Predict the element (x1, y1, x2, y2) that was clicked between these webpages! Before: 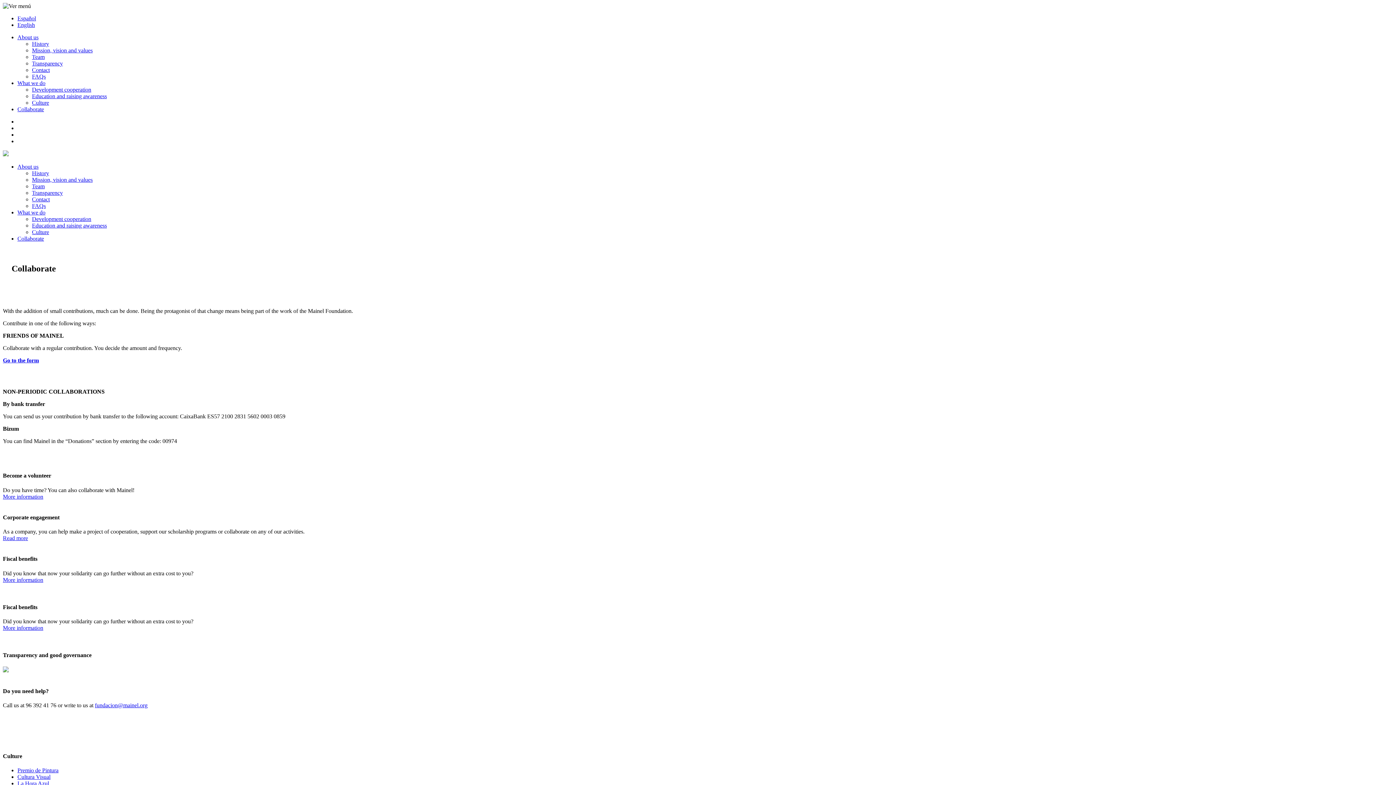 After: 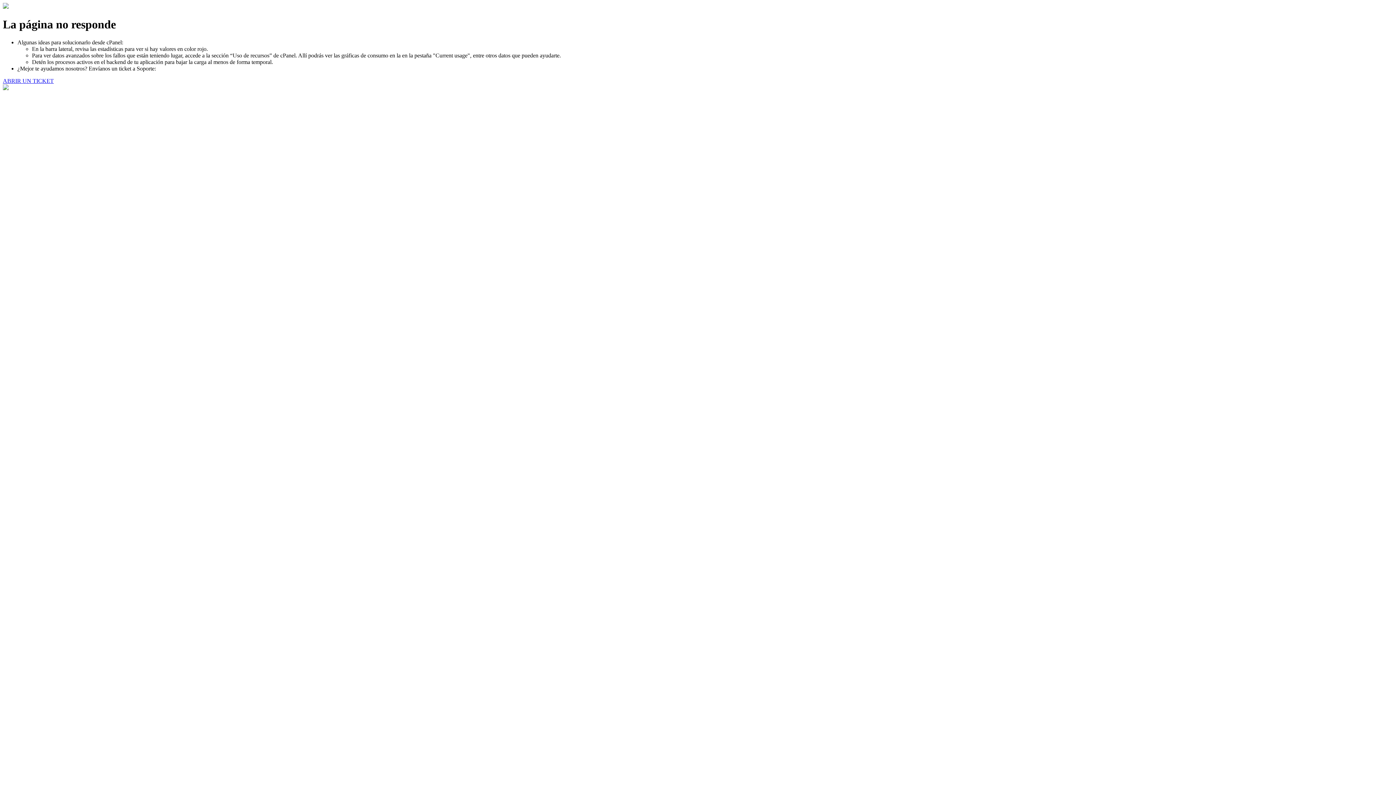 Action: label: History
 bbox: (32, 40, 49, 46)